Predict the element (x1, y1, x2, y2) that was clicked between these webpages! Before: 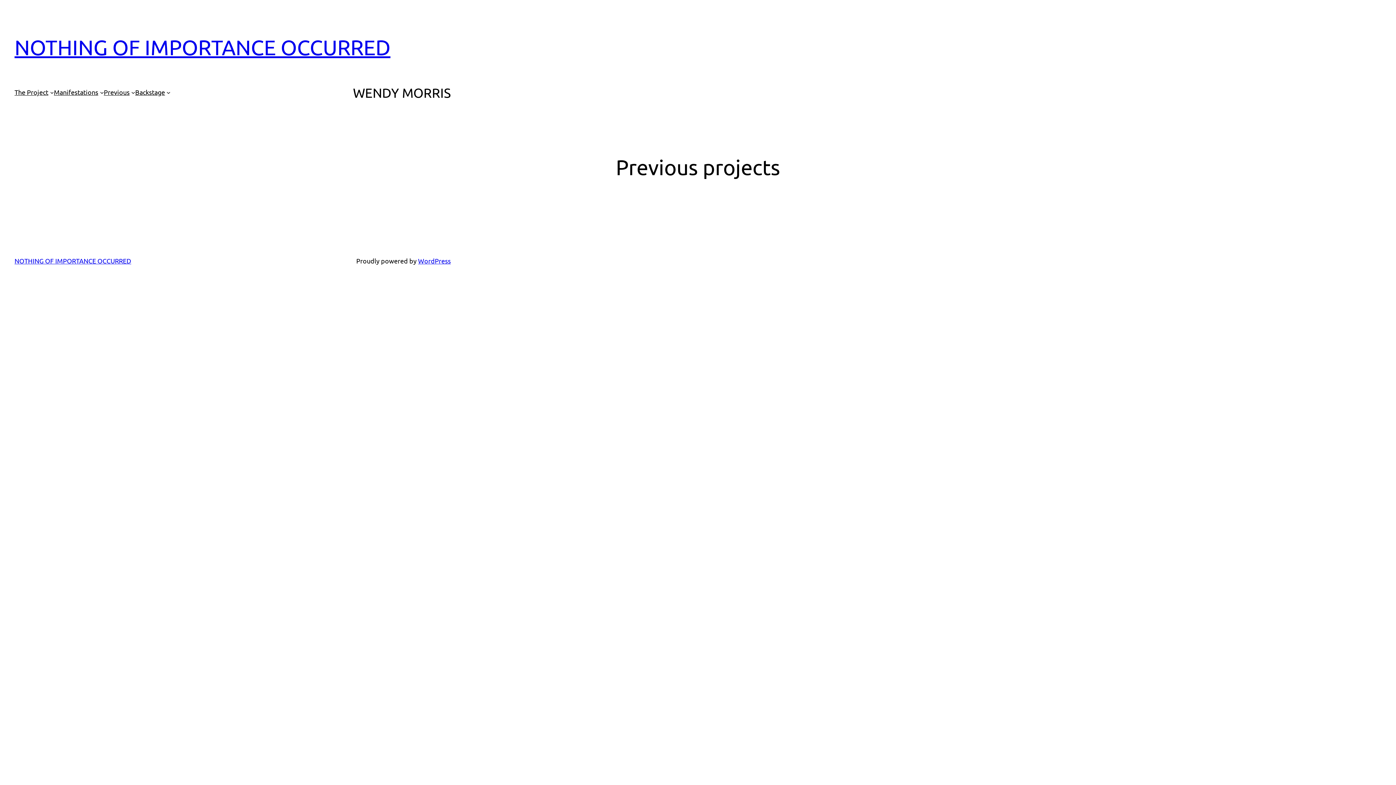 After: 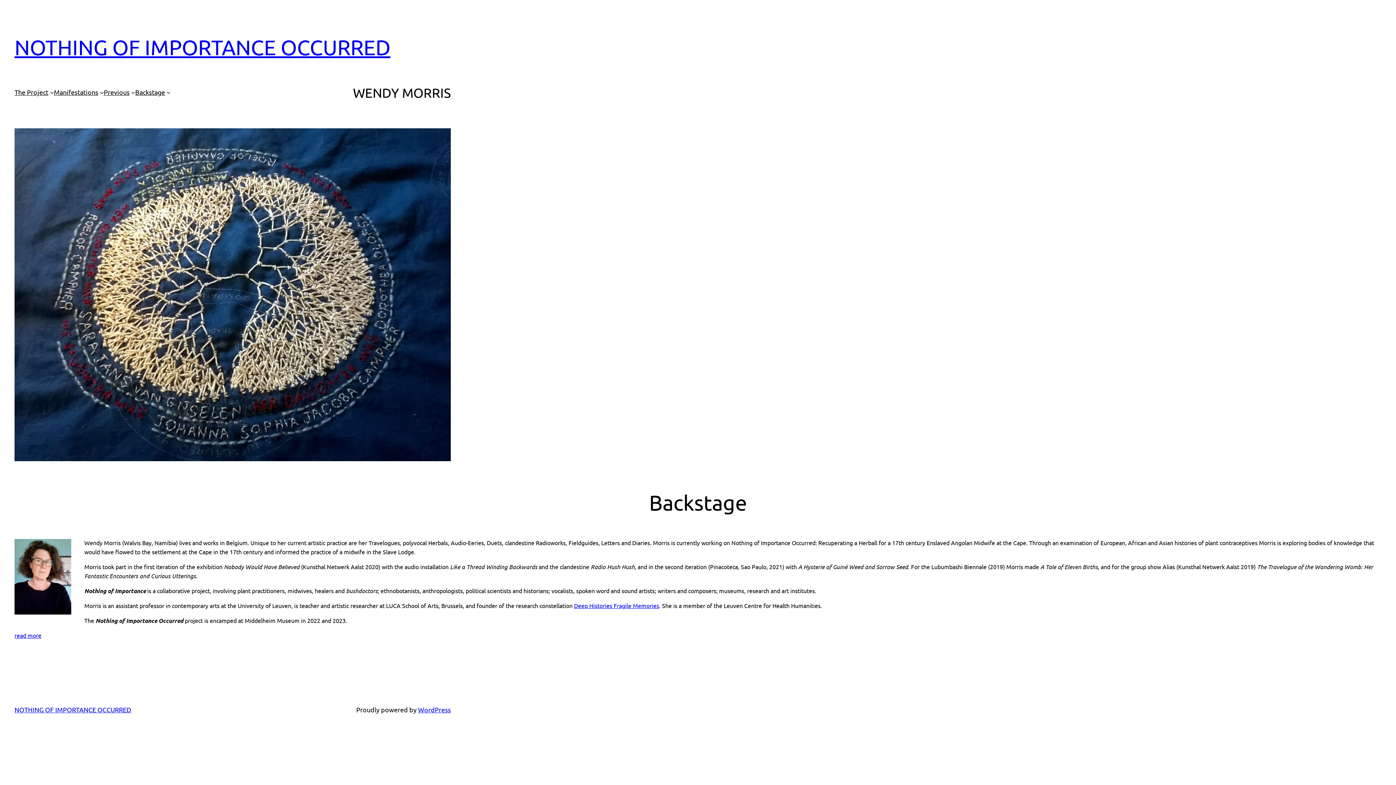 Action: label: Backstage bbox: (135, 87, 165, 97)